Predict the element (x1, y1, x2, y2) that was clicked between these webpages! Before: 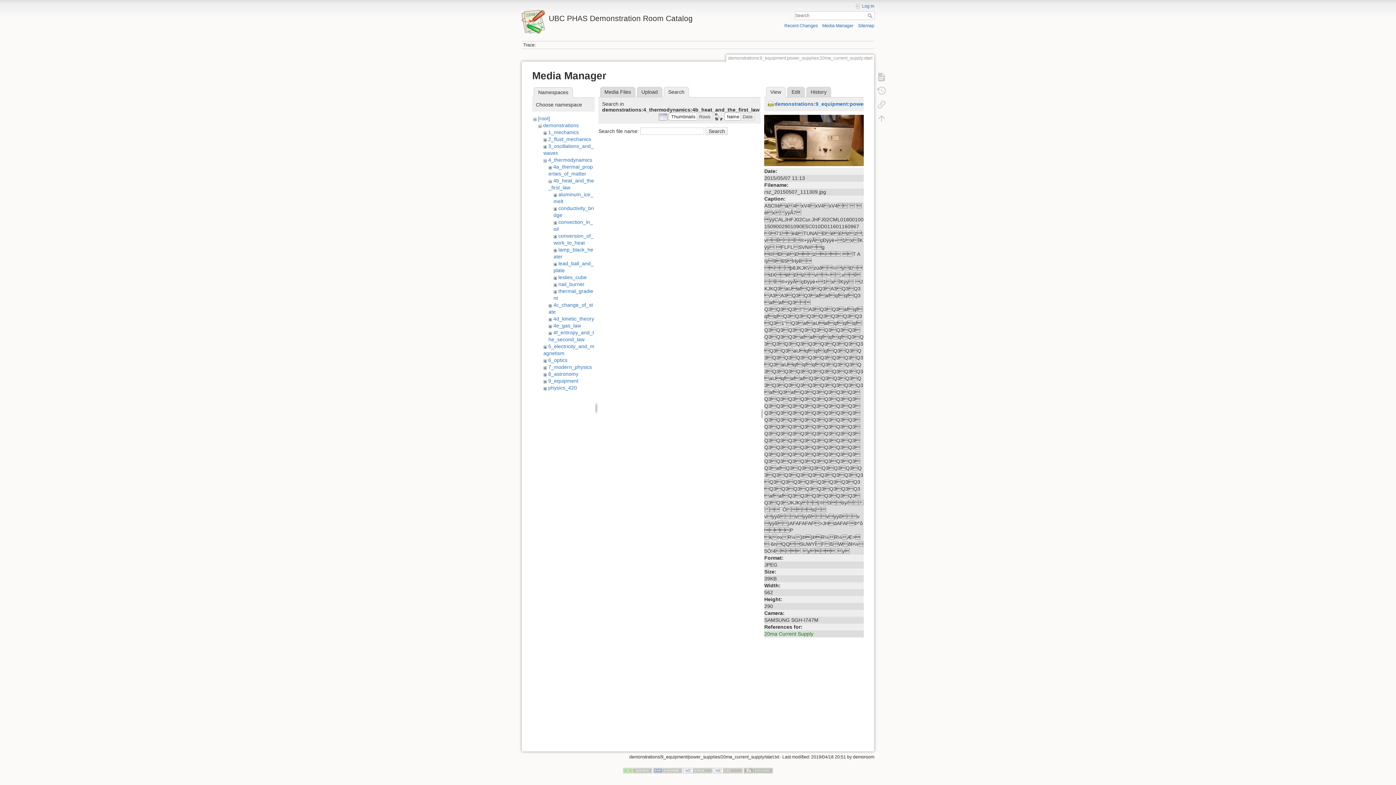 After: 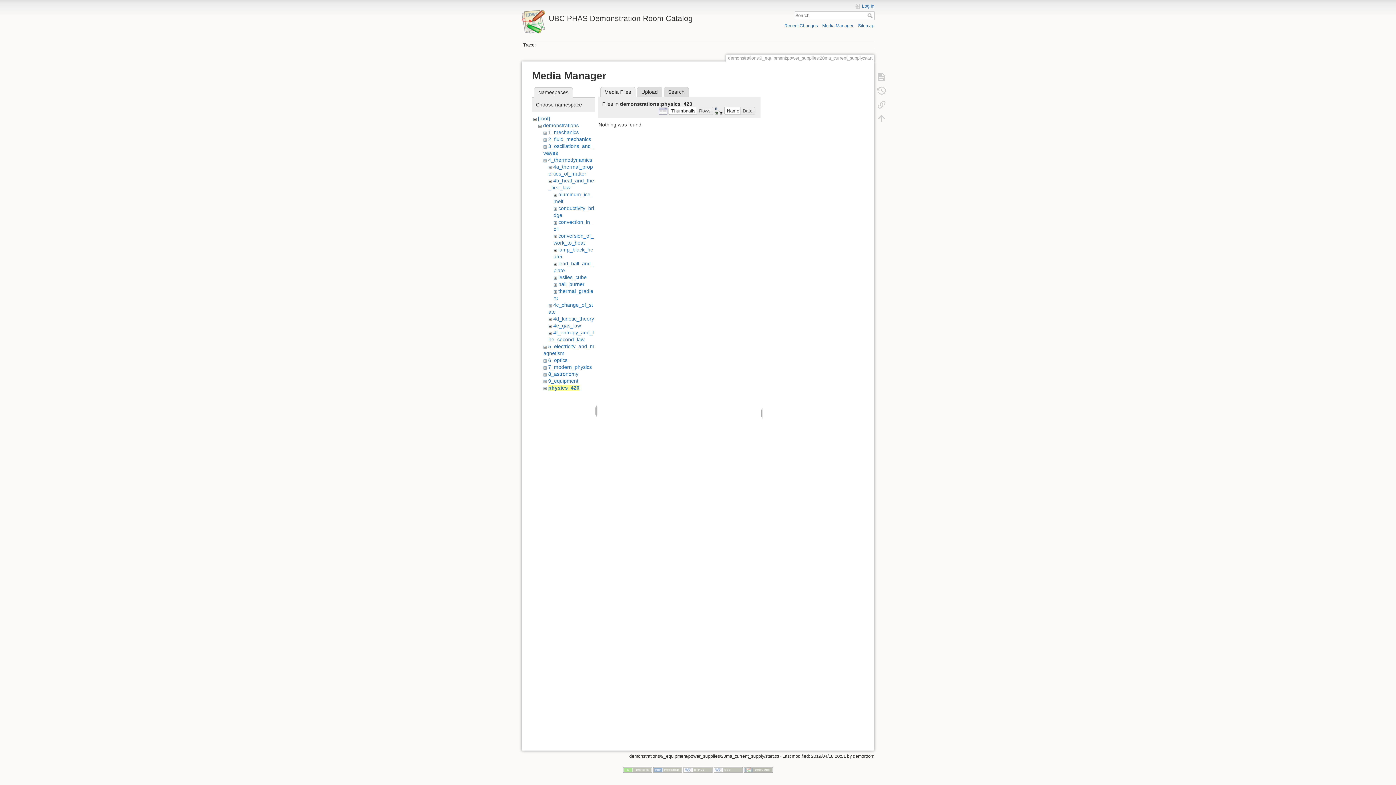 Action: label: physics_420 bbox: (548, 385, 577, 390)